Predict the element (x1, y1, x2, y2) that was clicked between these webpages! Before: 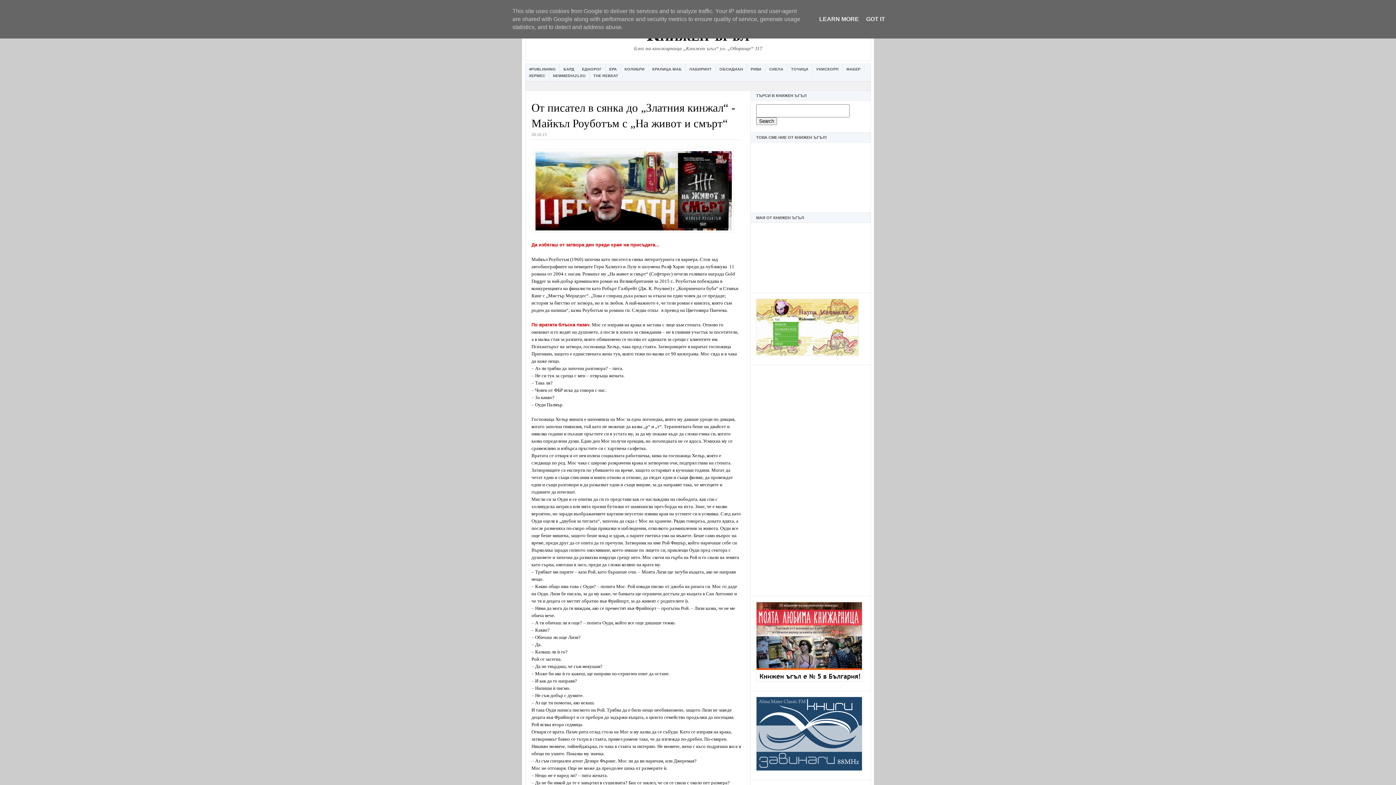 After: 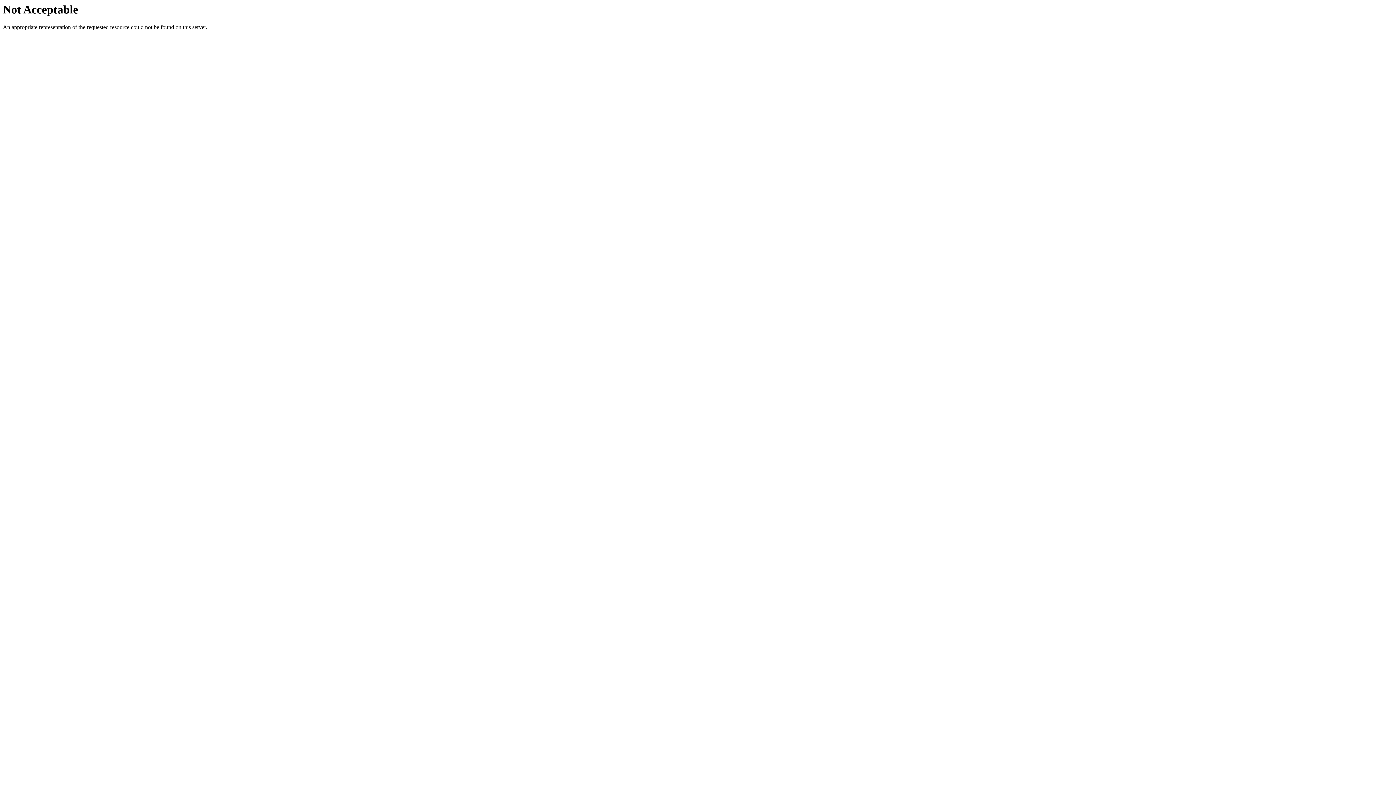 Action: label: ОБСИДИАН bbox: (716, 64, 747, 73)